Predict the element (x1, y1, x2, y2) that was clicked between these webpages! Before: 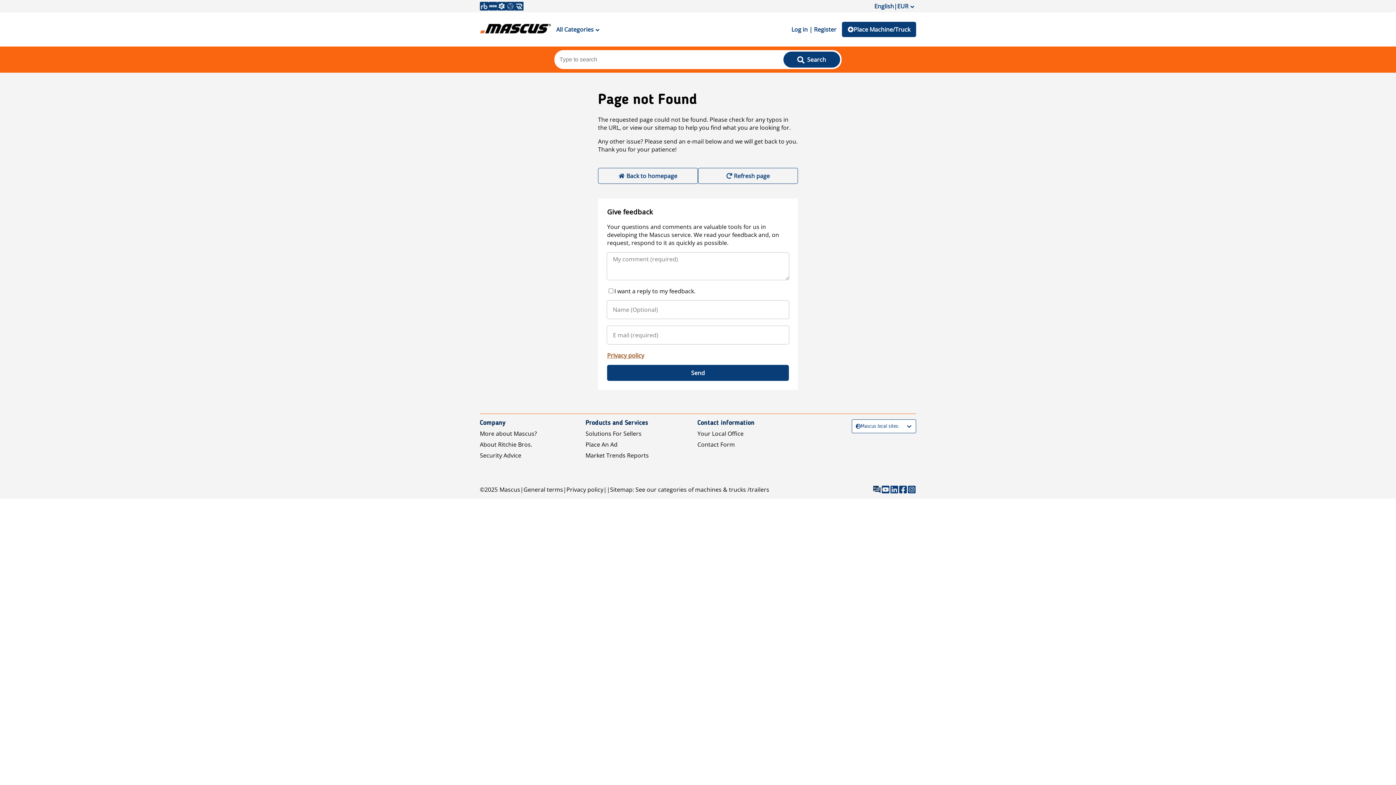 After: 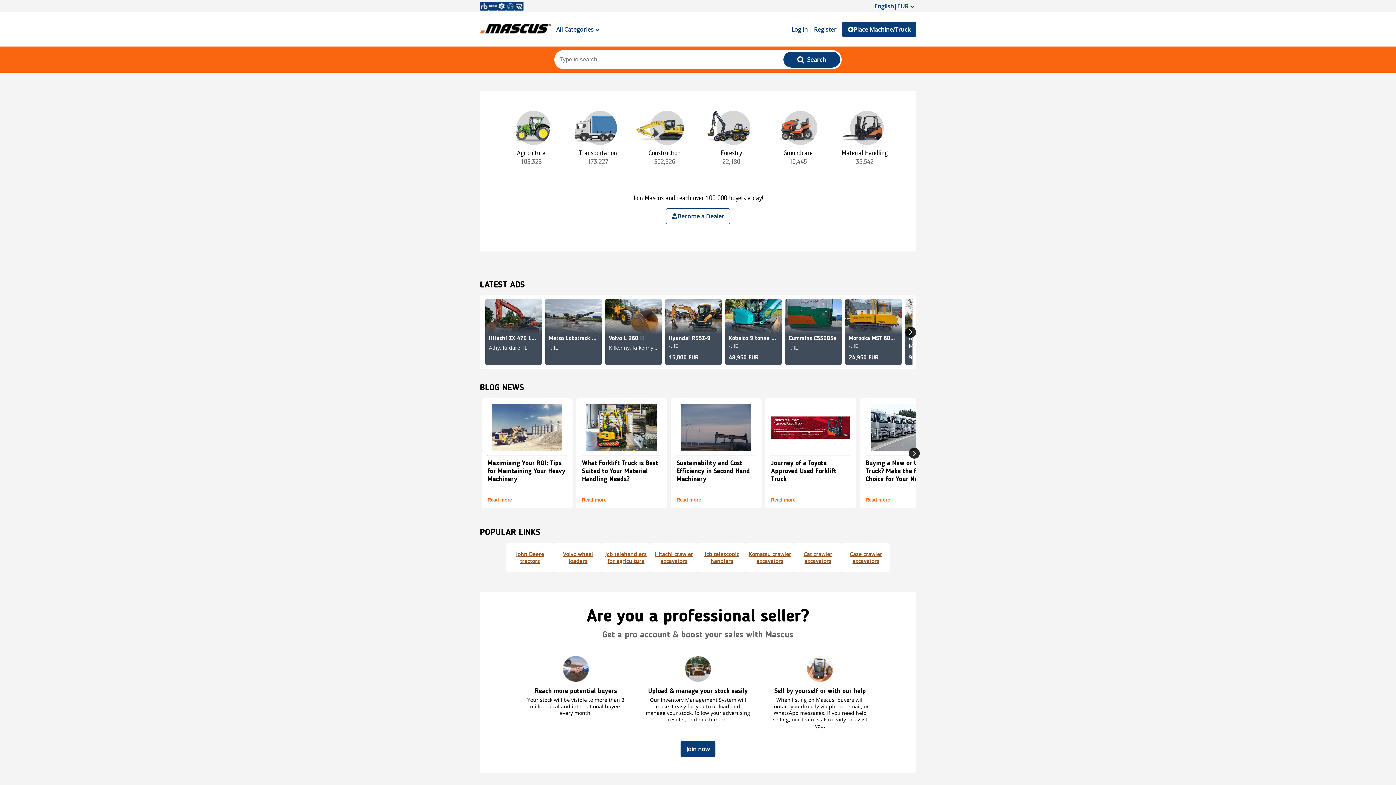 Action: bbox: (499, 485, 520, 493) label: Mascus